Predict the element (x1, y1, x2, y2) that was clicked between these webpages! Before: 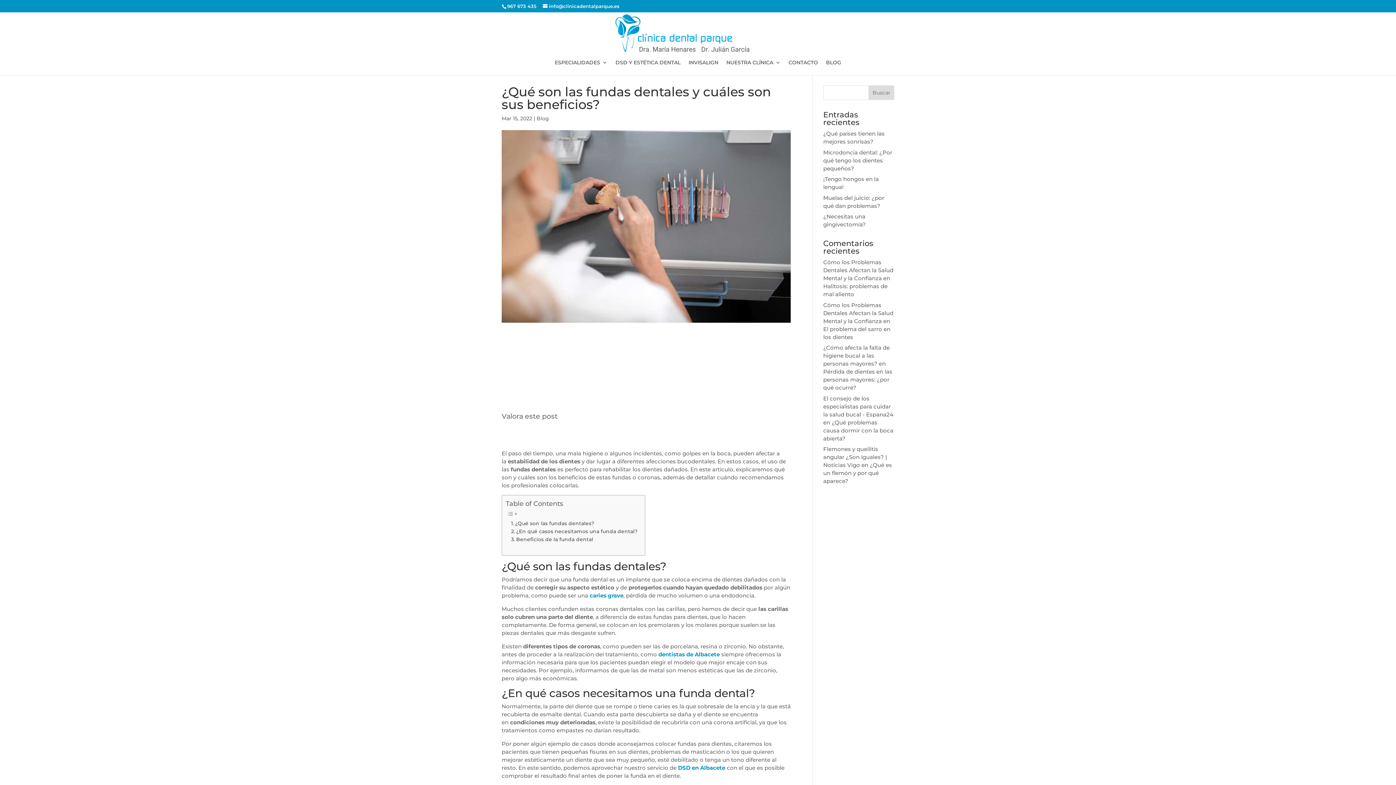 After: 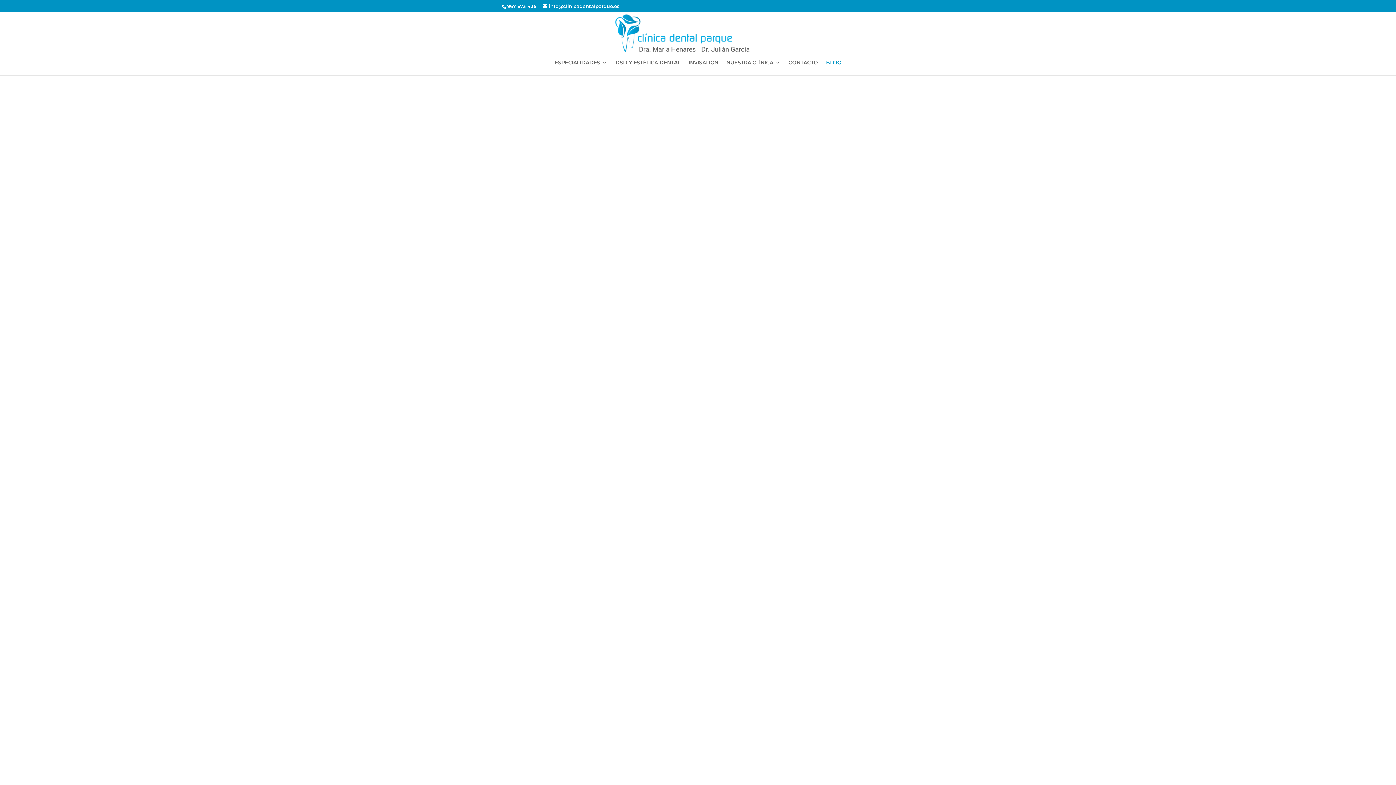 Action: bbox: (826, 60, 841, 75) label: BLOG